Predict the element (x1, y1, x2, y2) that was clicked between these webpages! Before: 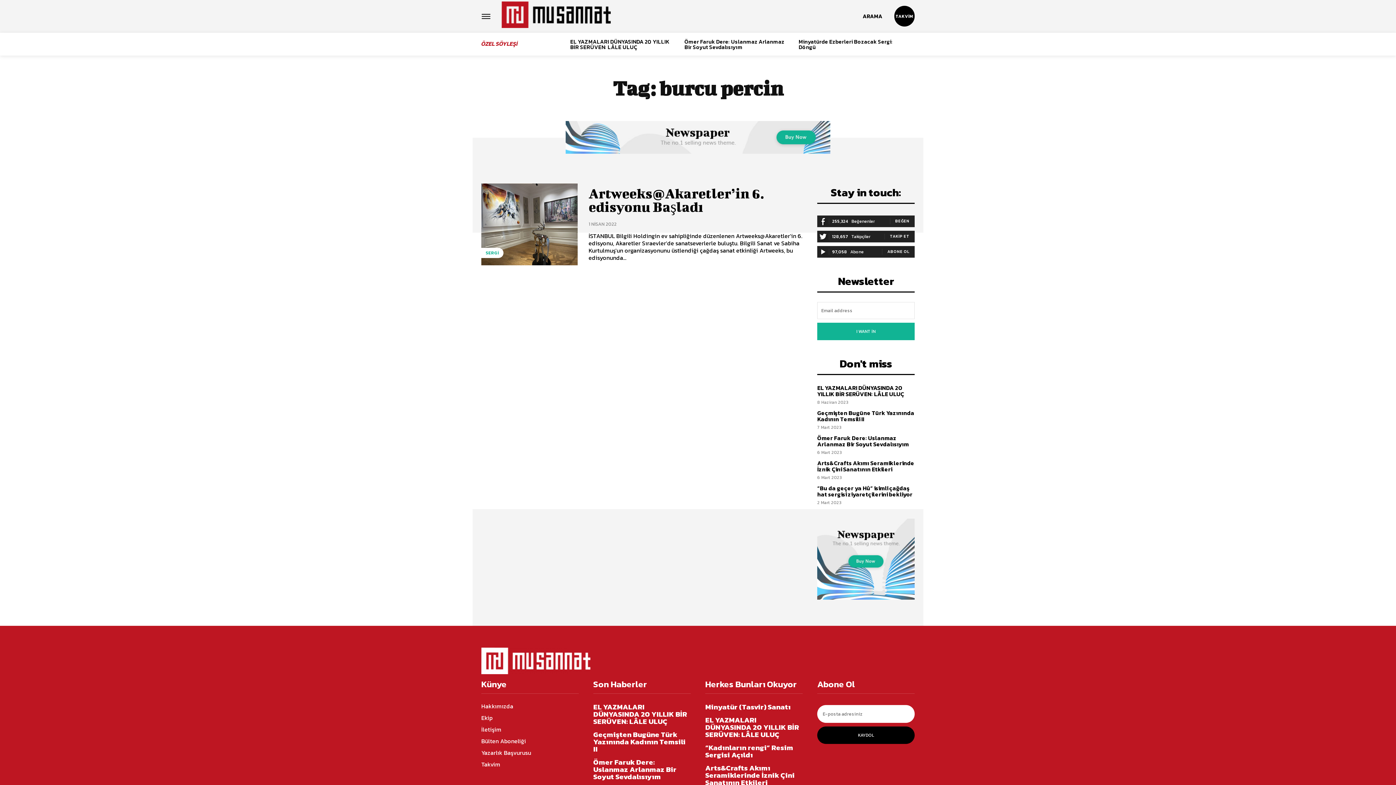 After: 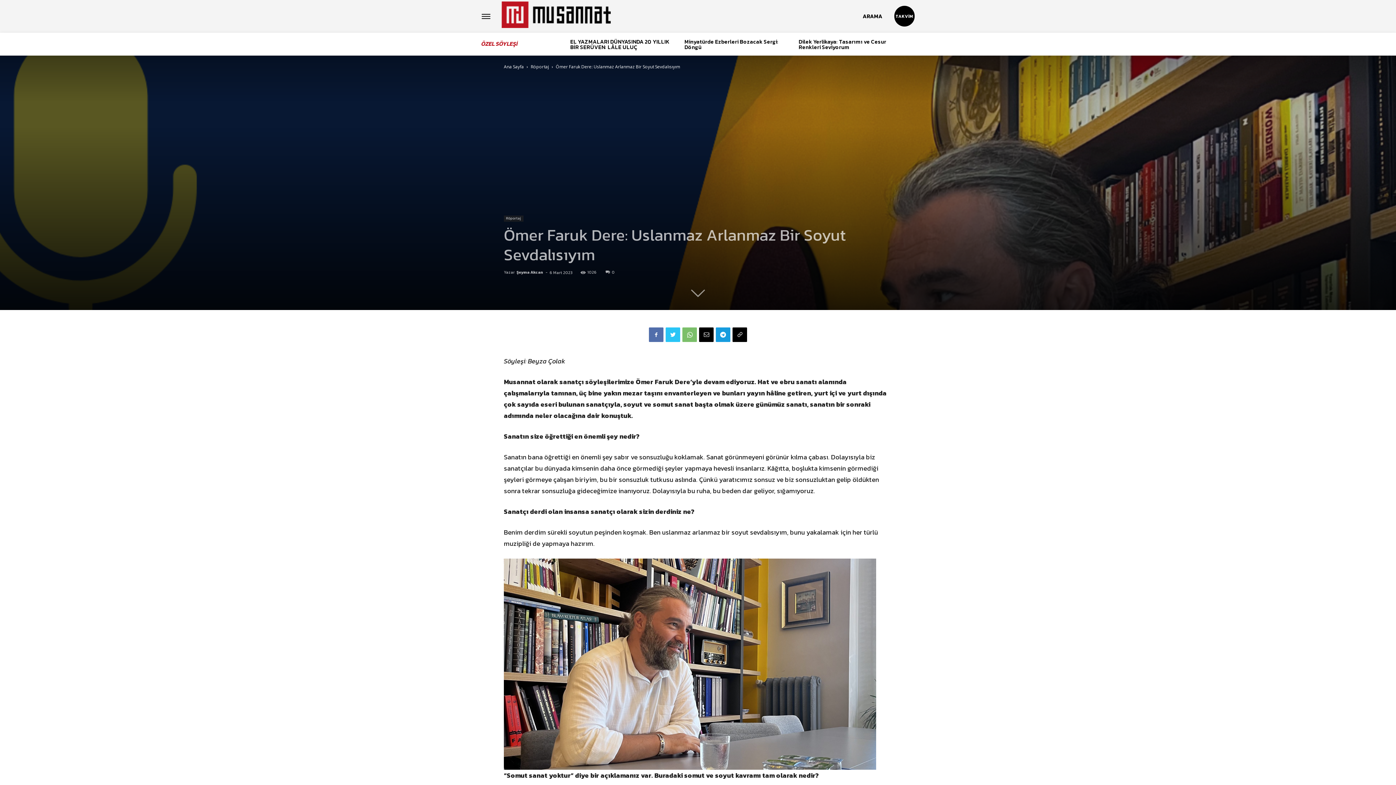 Action: bbox: (684, 37, 784, 51) label: Ömer Faruk Dere: Uslanmaz Arlanmaz Bir Soyut Sevdalısıyım